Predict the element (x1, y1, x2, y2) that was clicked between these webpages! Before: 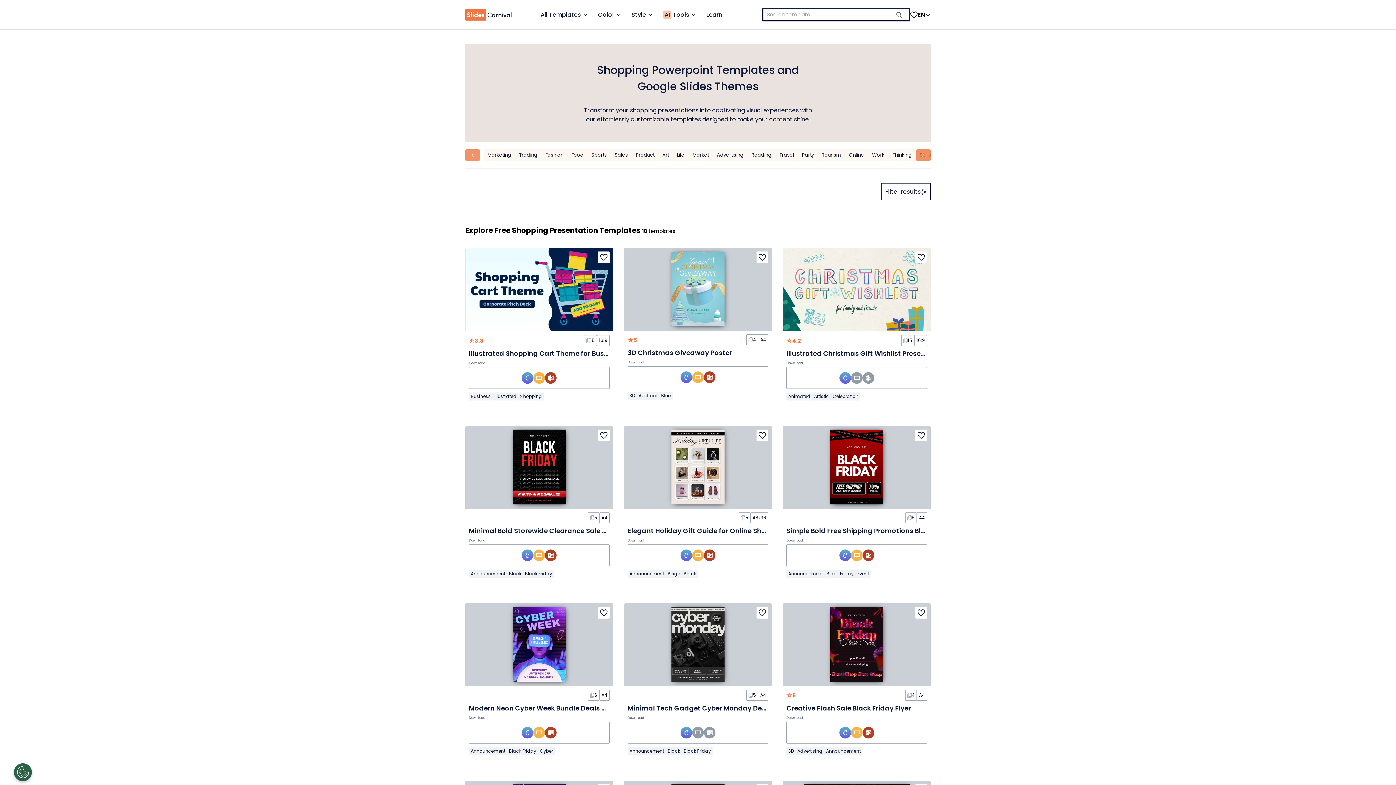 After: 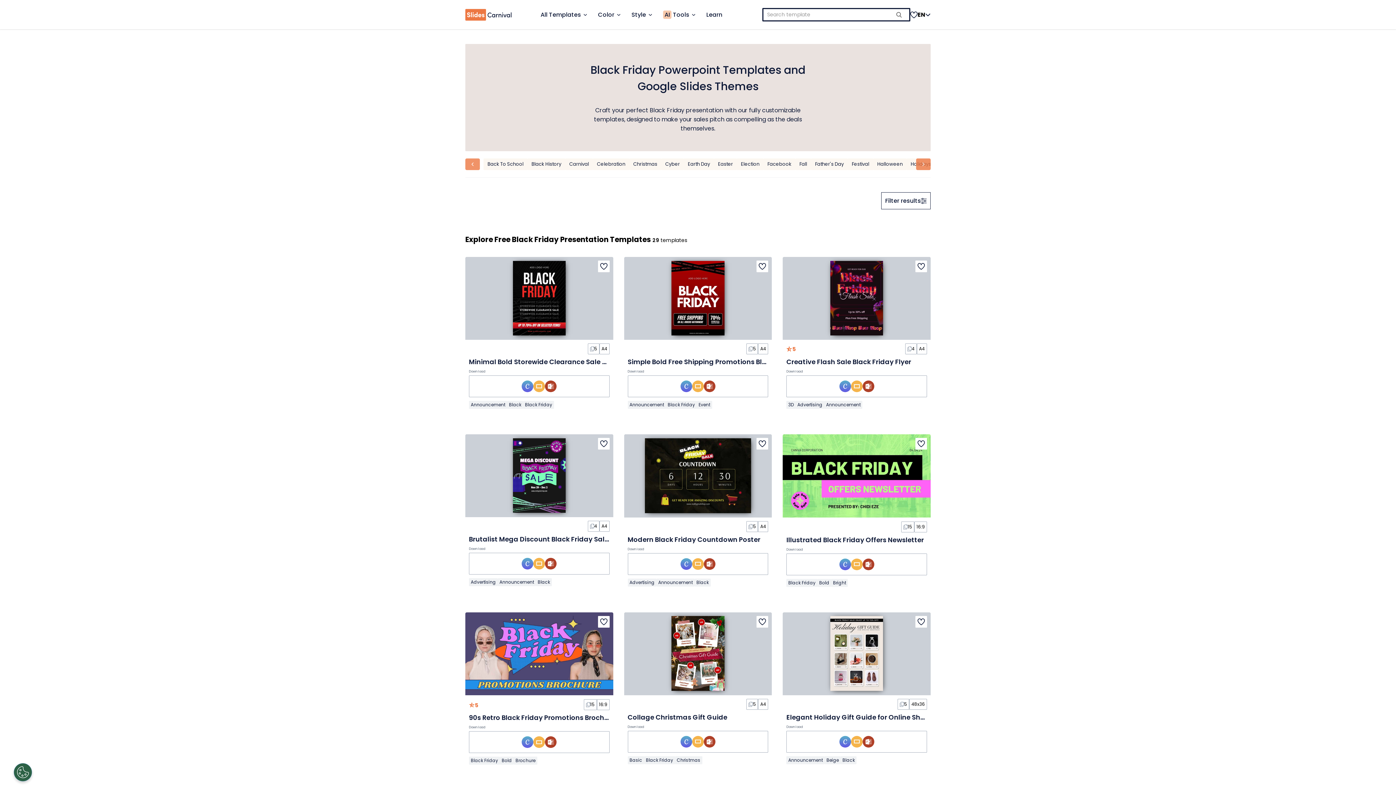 Action: bbox: (682, 747, 712, 755) label: Black Friday